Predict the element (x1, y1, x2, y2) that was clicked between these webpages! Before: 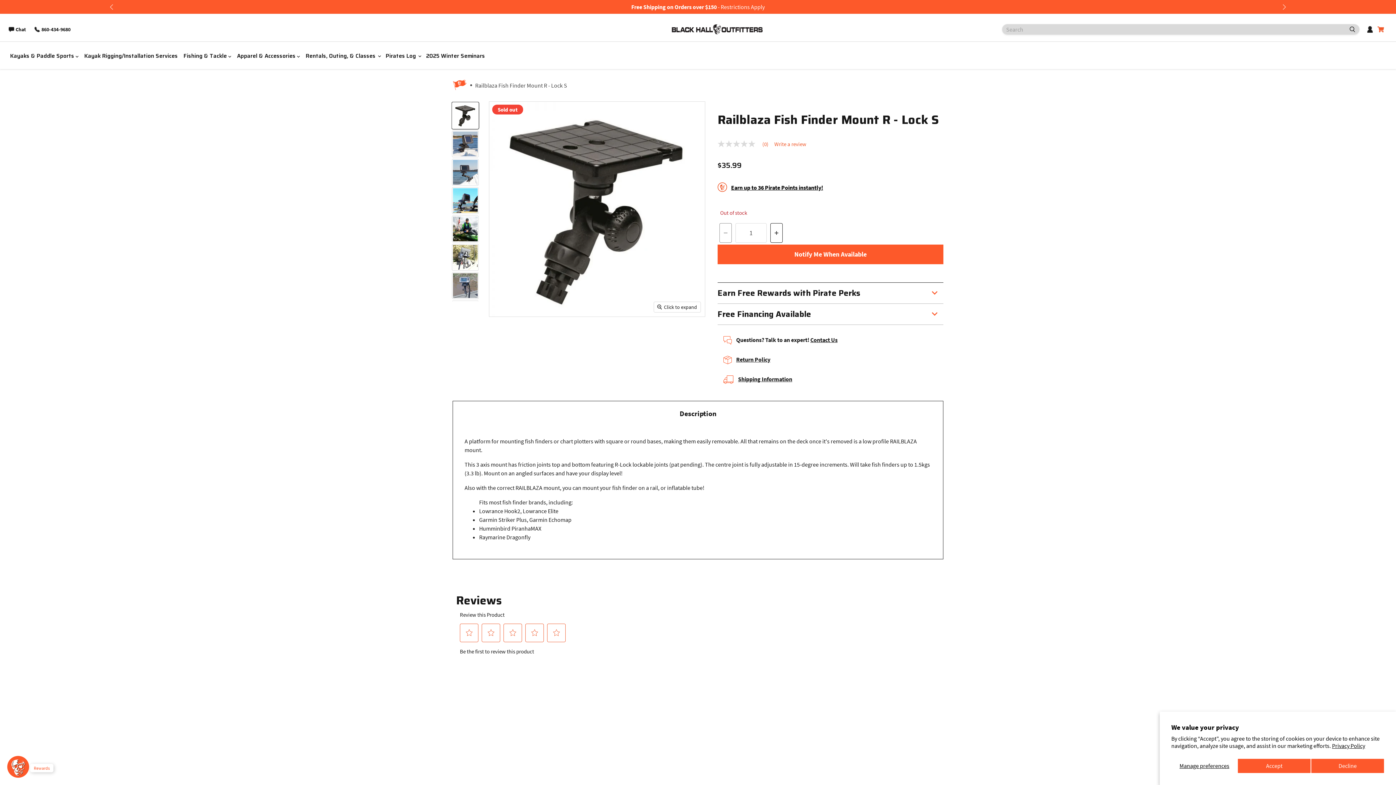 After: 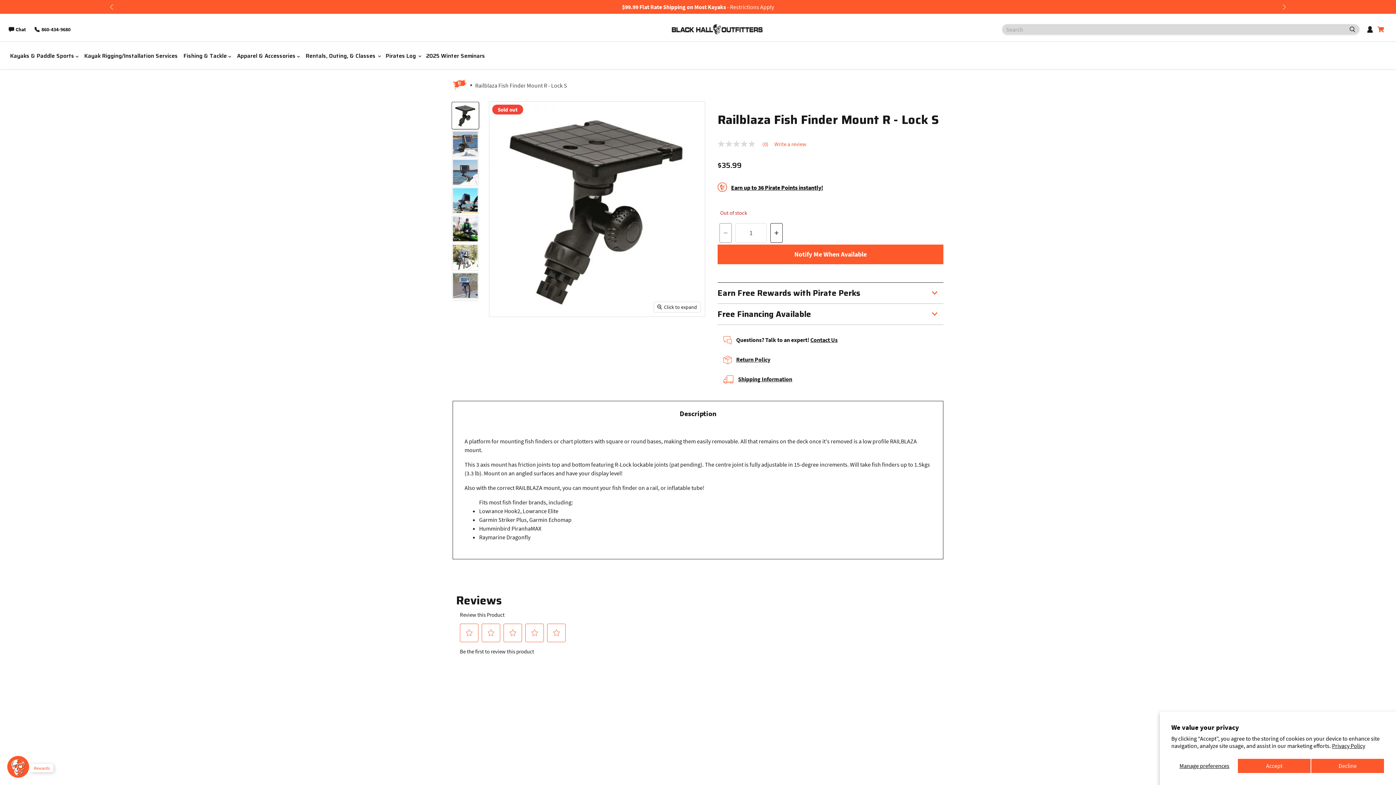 Action: label: Railblaza Fish Finder Mount R - Lock S thumbnail bbox: (452, 102, 478, 129)